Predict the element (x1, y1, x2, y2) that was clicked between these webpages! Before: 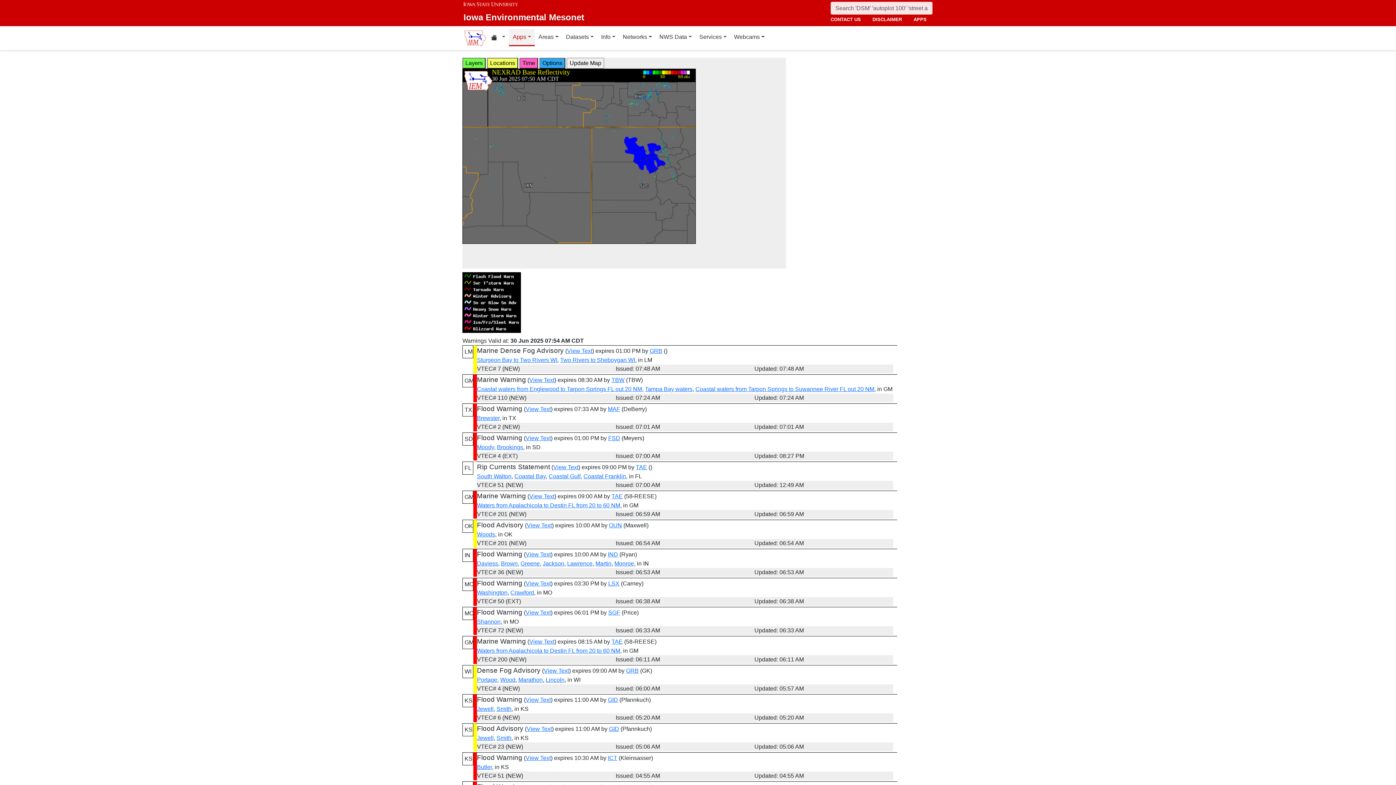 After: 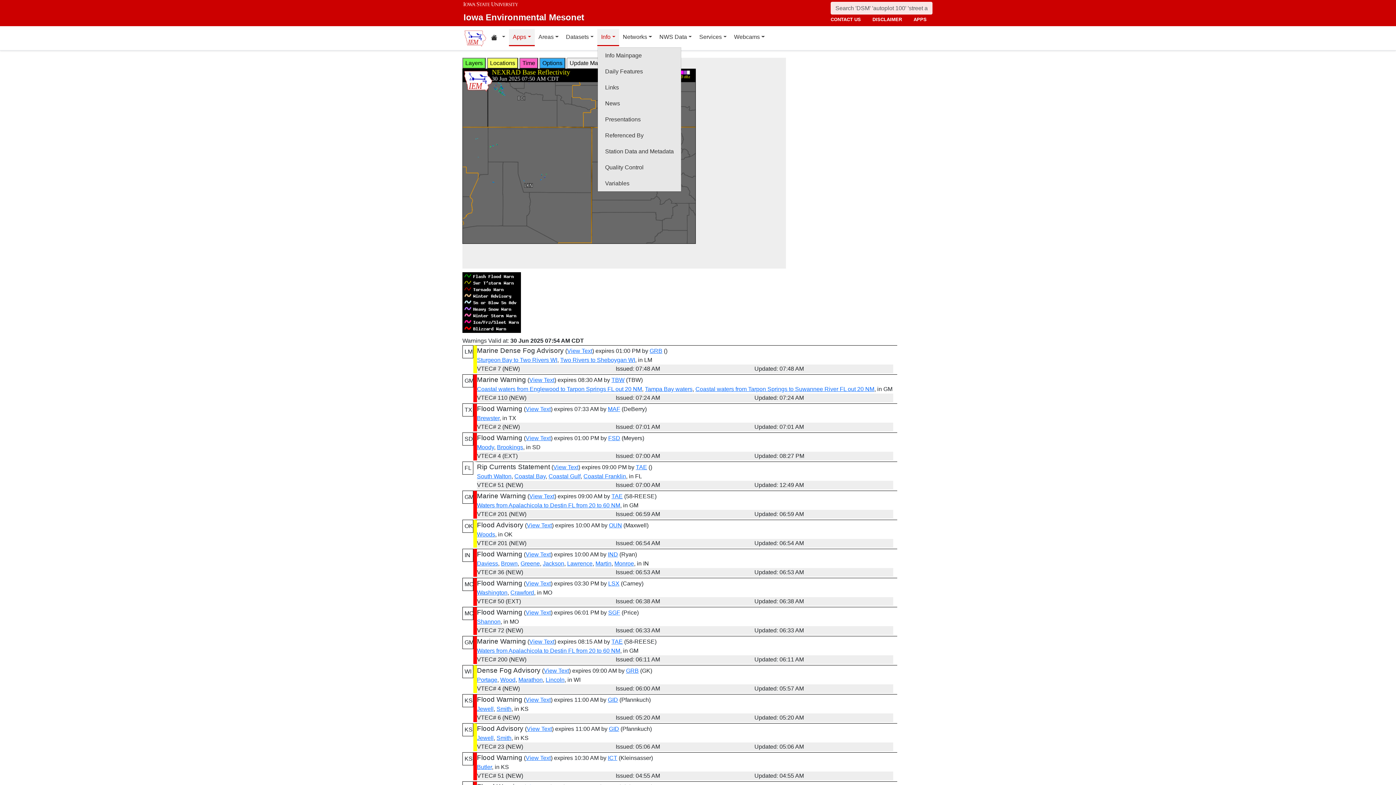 Action: bbox: (597, 29, 619, 46) label: Info